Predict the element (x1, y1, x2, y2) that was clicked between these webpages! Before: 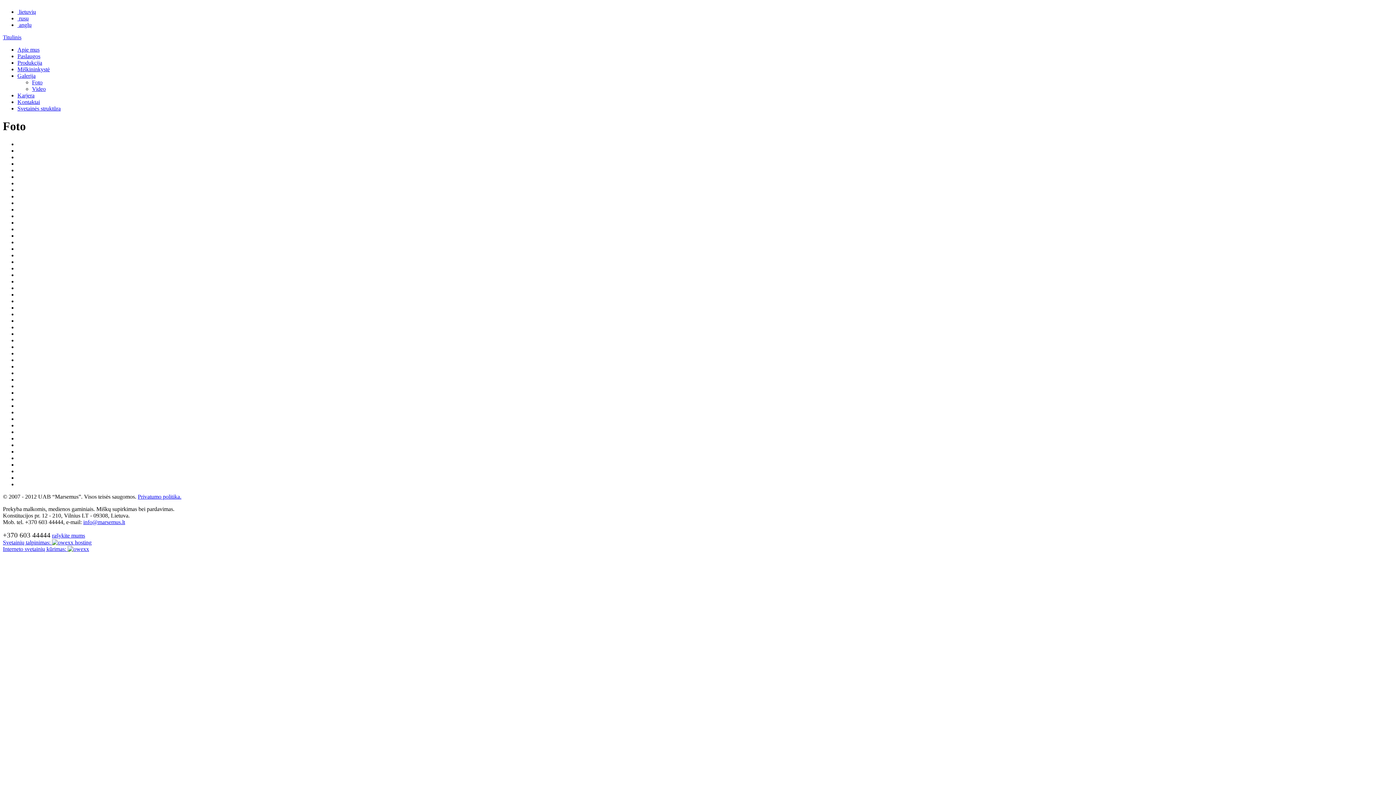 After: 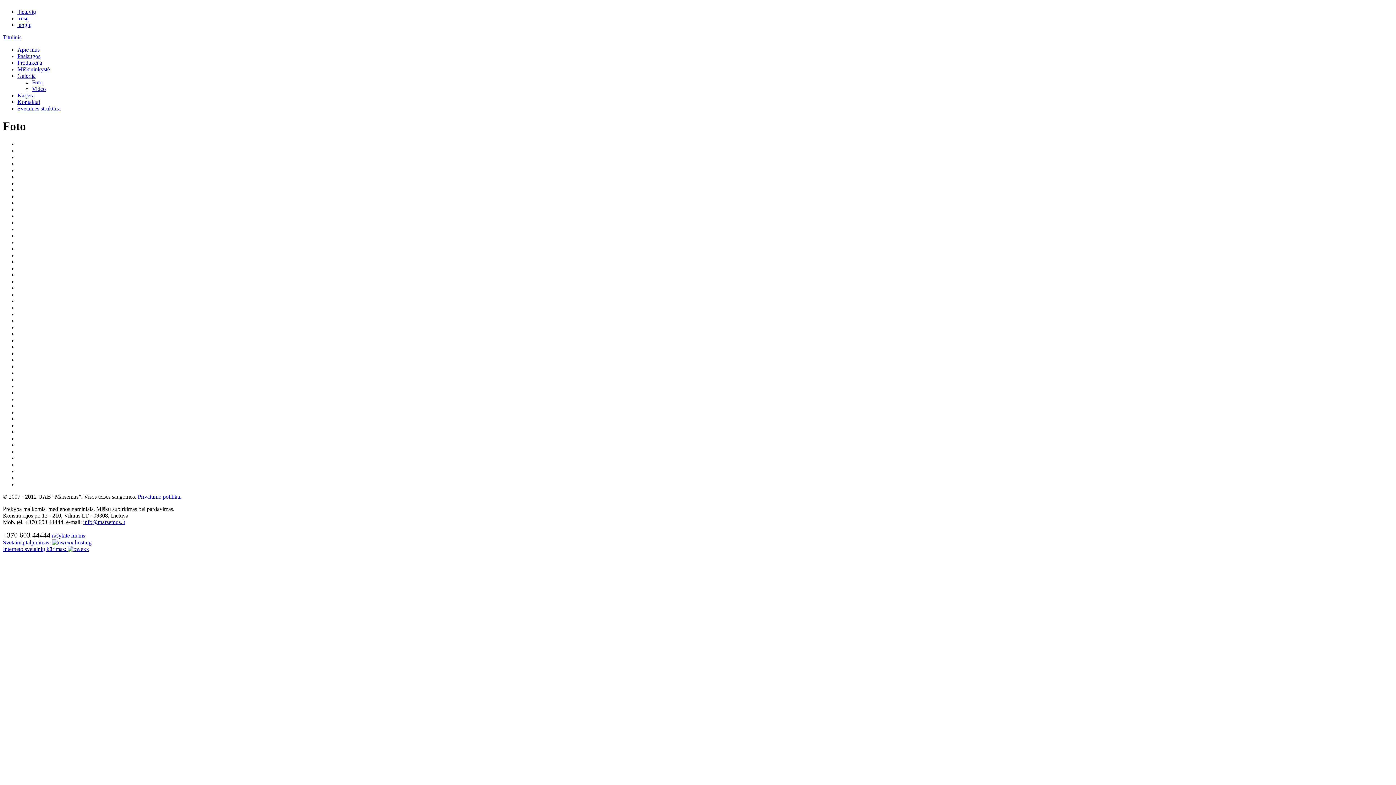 Action: label: info@marsemus.lt bbox: (83, 519, 125, 525)